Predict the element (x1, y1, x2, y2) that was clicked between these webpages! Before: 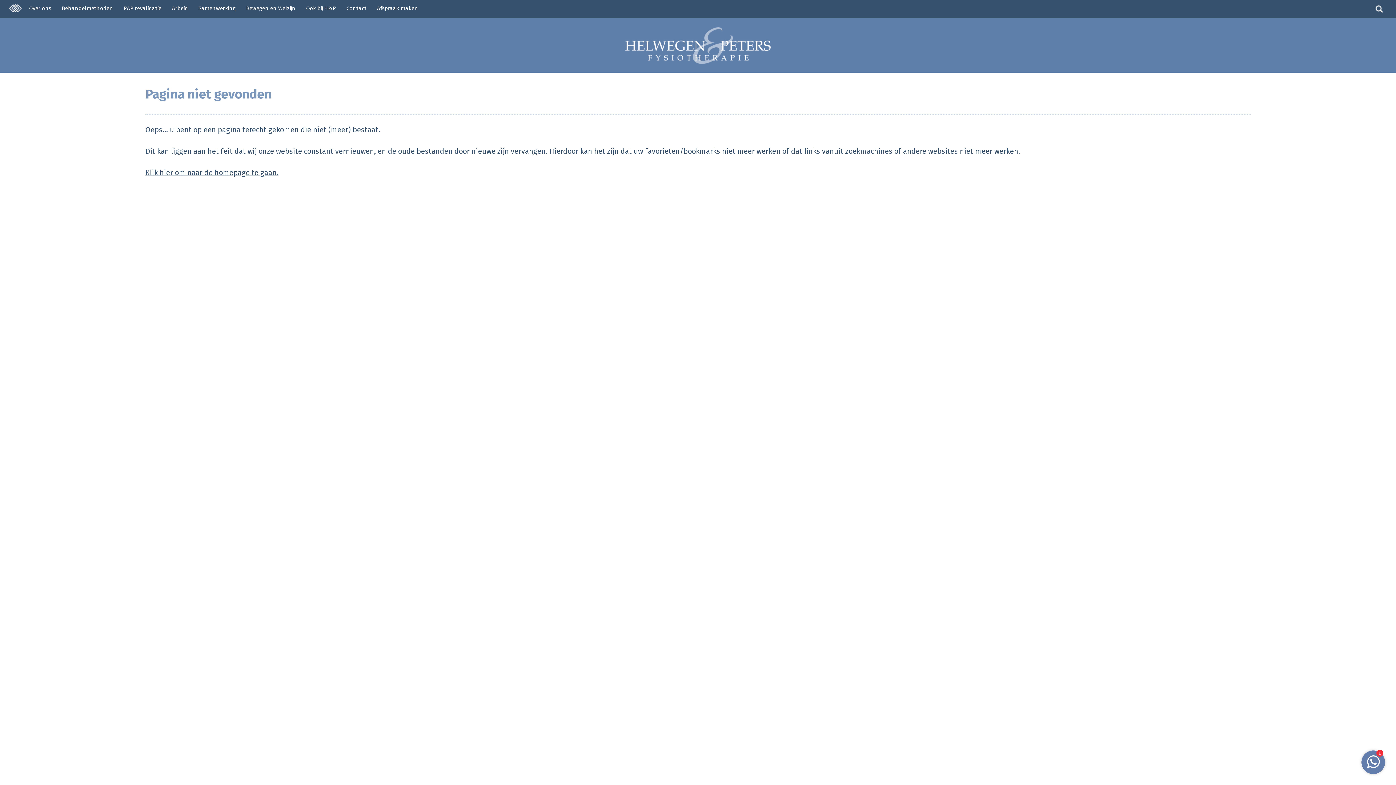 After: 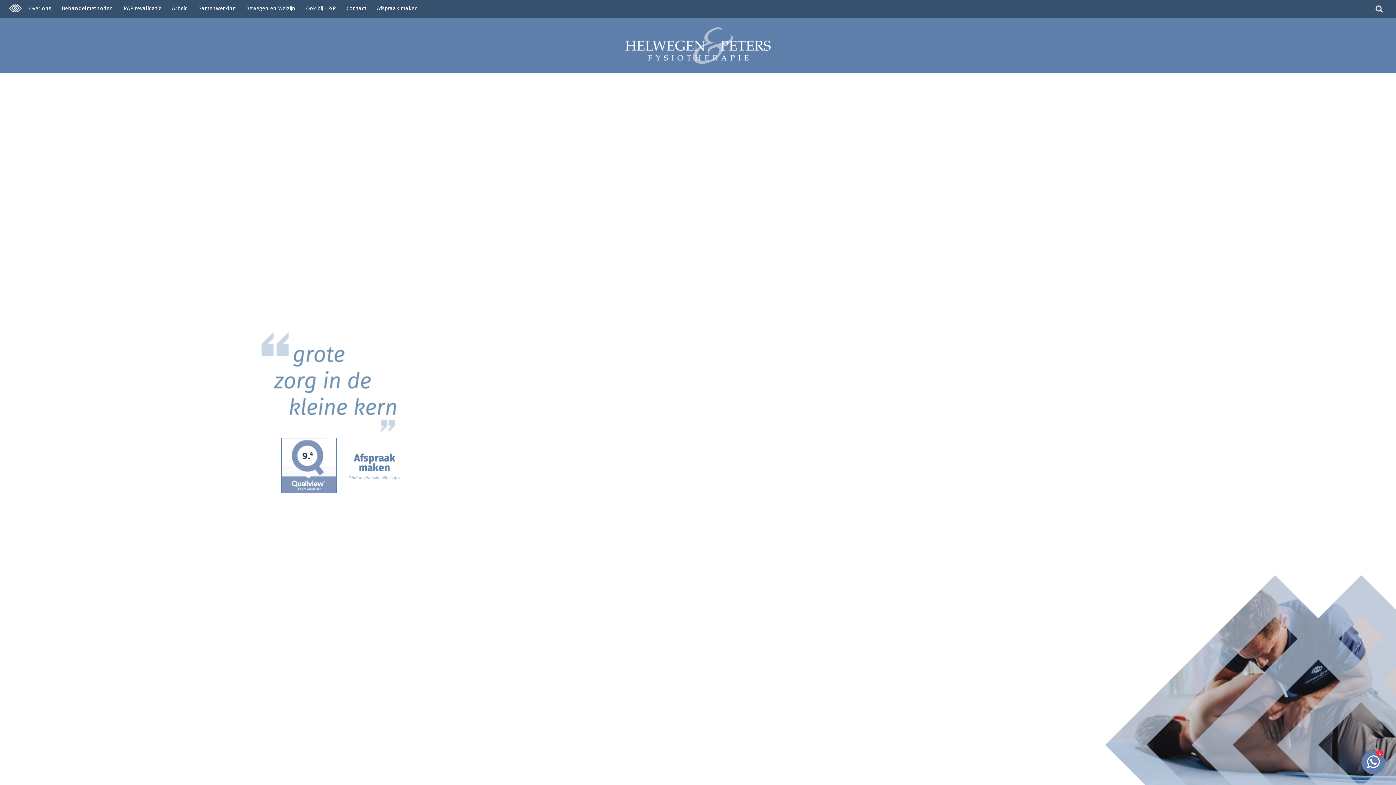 Action: bbox: (145, 168, 278, 177) label: Klik hier om naar de homepage te gaan.